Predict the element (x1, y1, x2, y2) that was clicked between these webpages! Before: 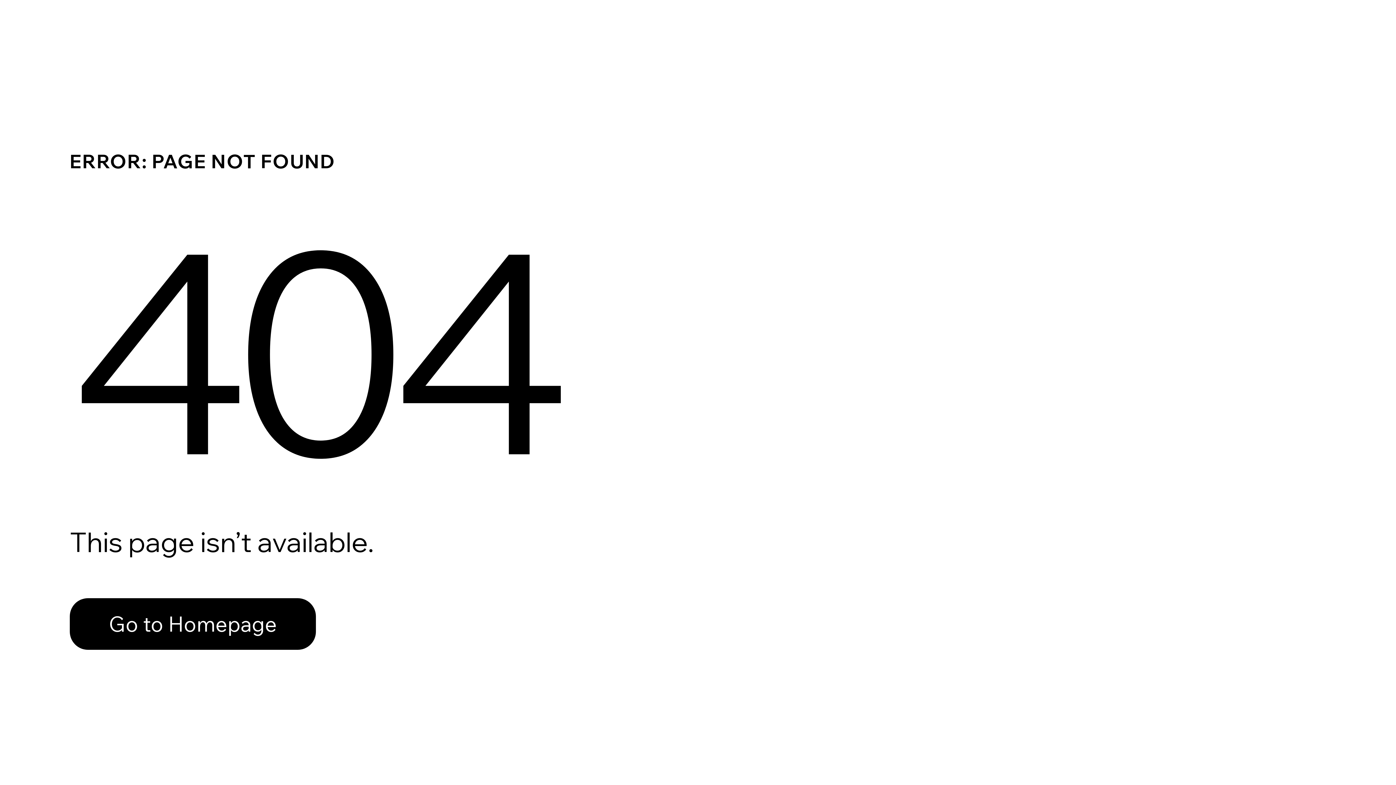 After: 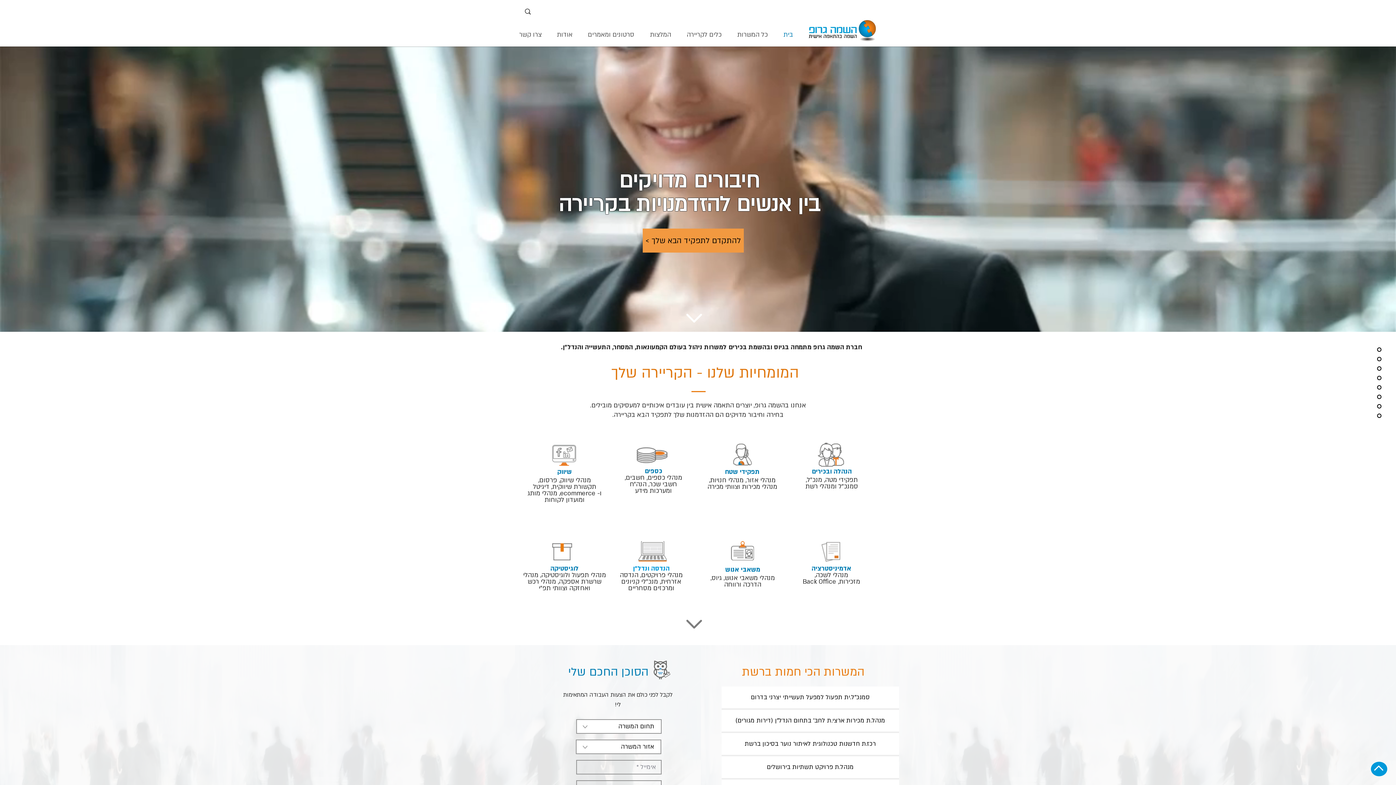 Action: label: Go to Homepage bbox: (69, 598, 316, 650)